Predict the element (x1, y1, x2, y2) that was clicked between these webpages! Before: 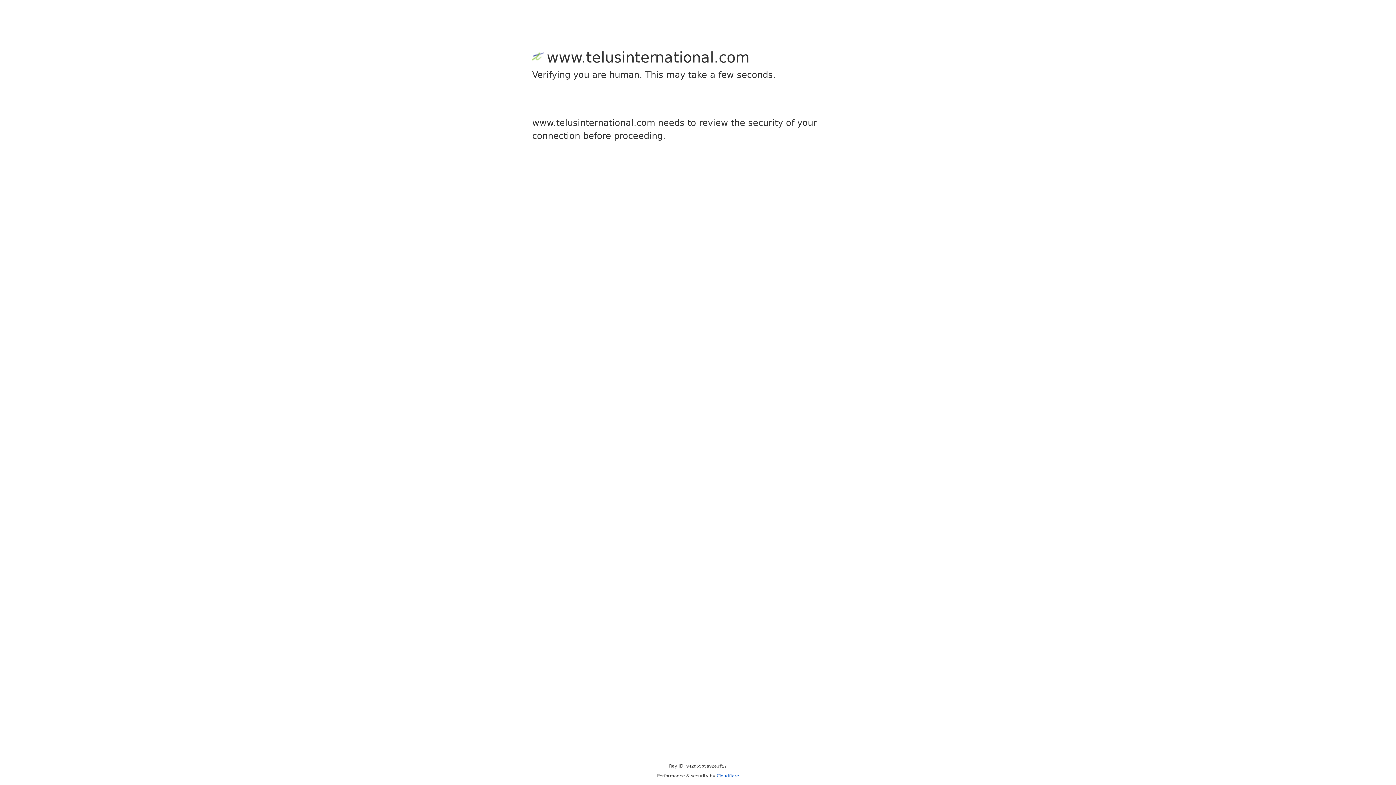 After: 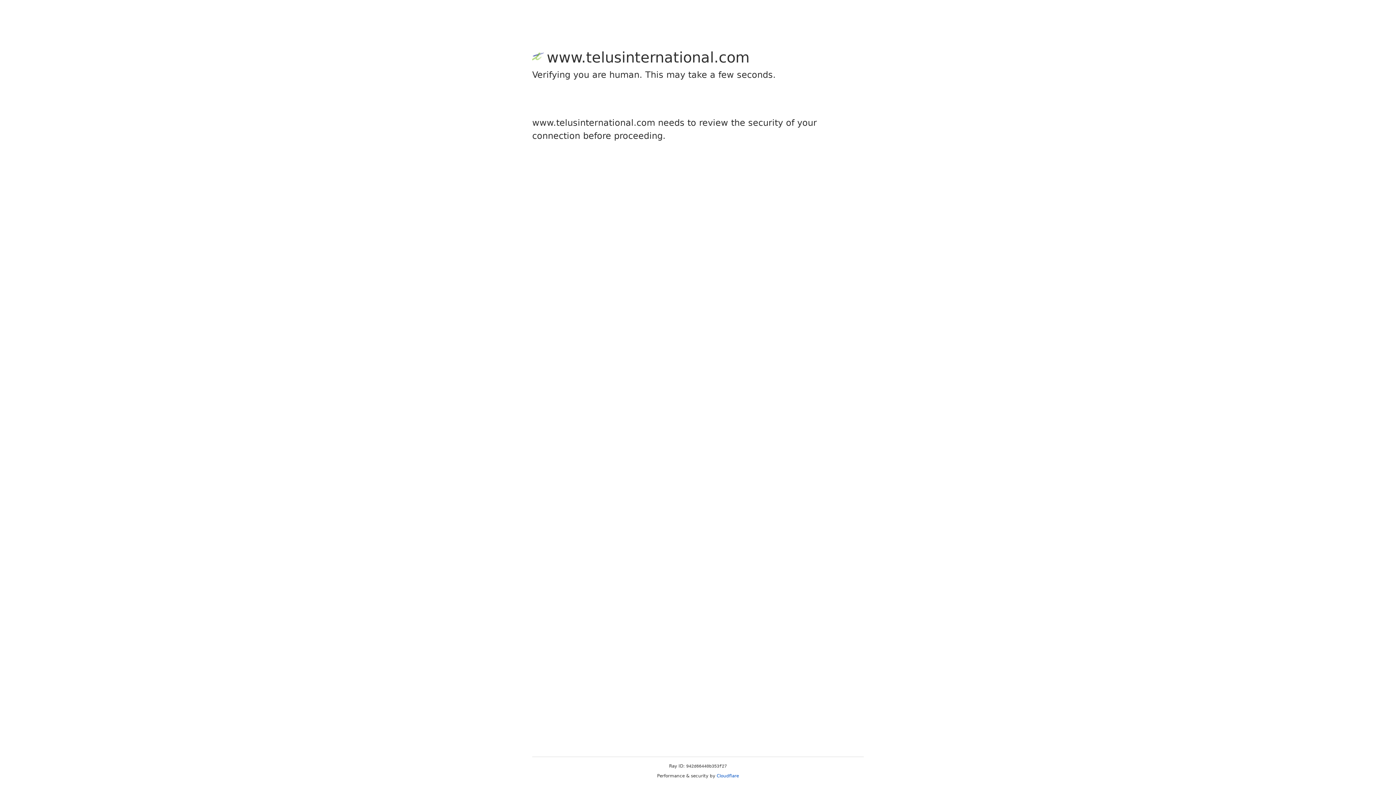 Action: bbox: (716, 773, 739, 778) label: Cloudflare